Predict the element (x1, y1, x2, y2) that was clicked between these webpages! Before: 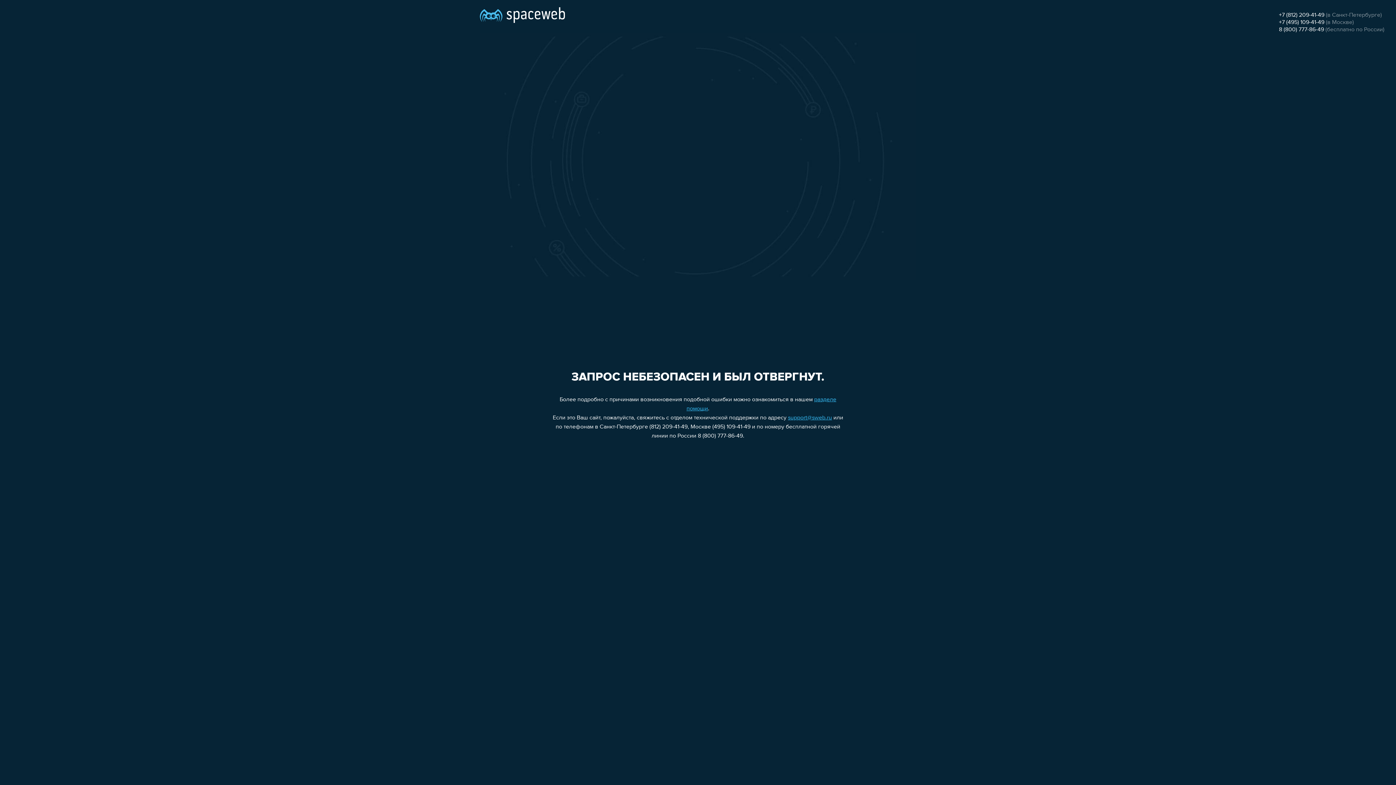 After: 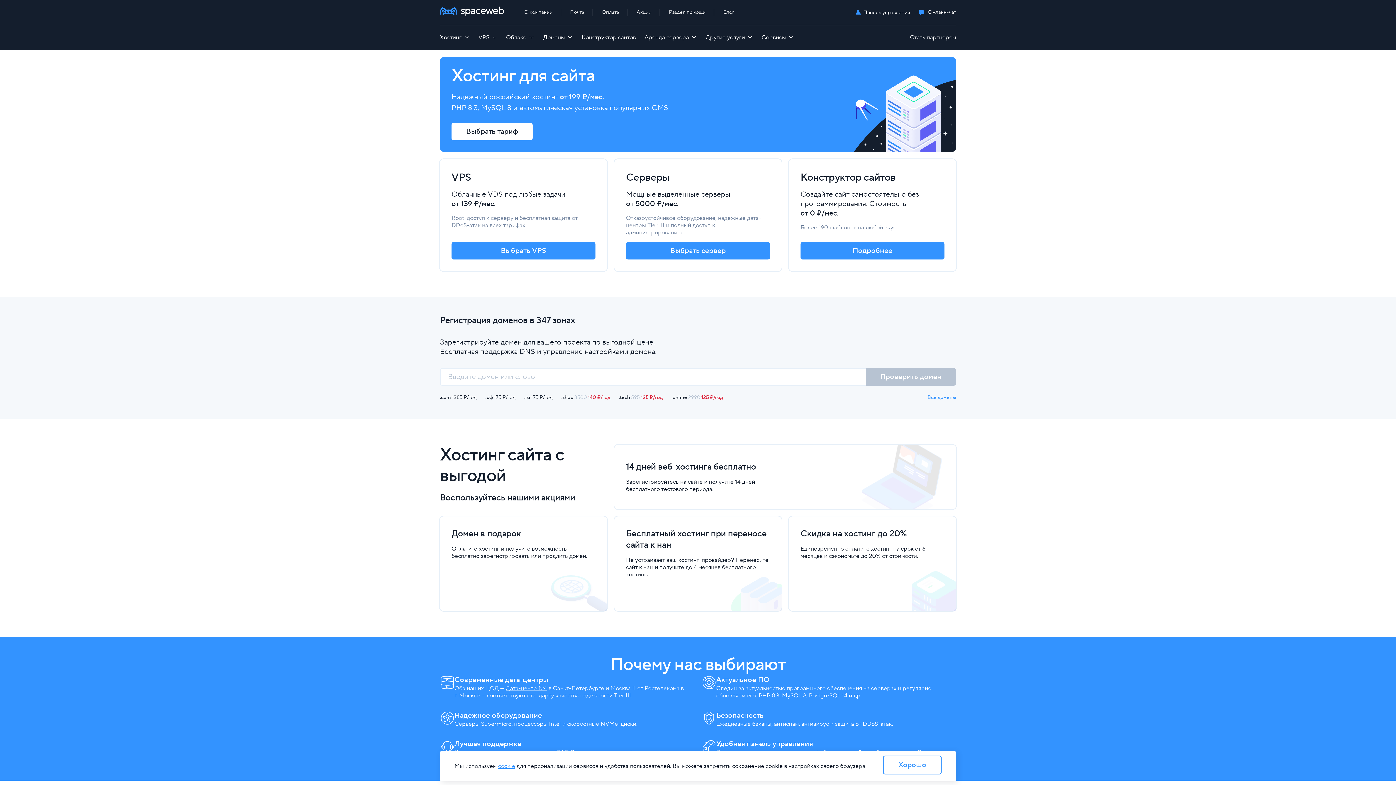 Action: bbox: (480, 0, 565, 25)